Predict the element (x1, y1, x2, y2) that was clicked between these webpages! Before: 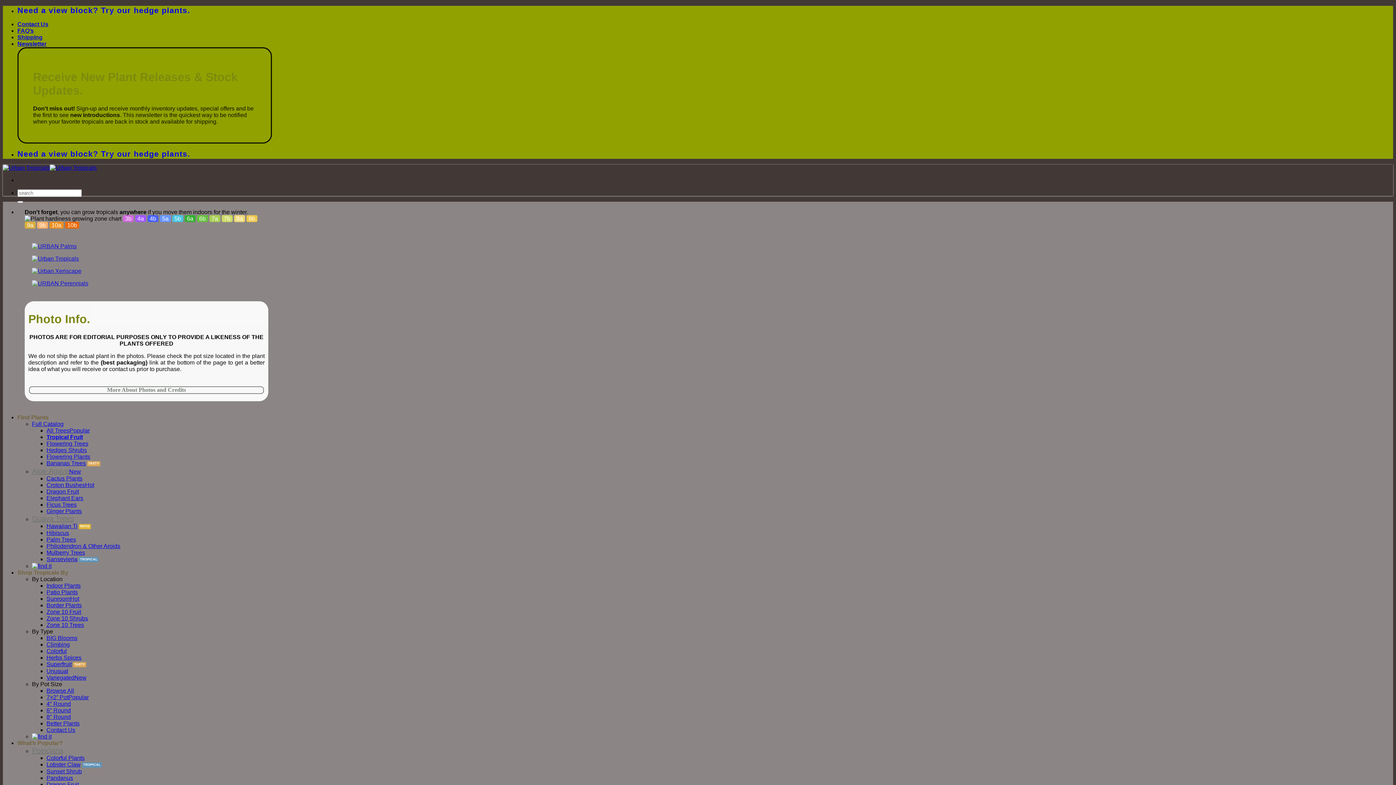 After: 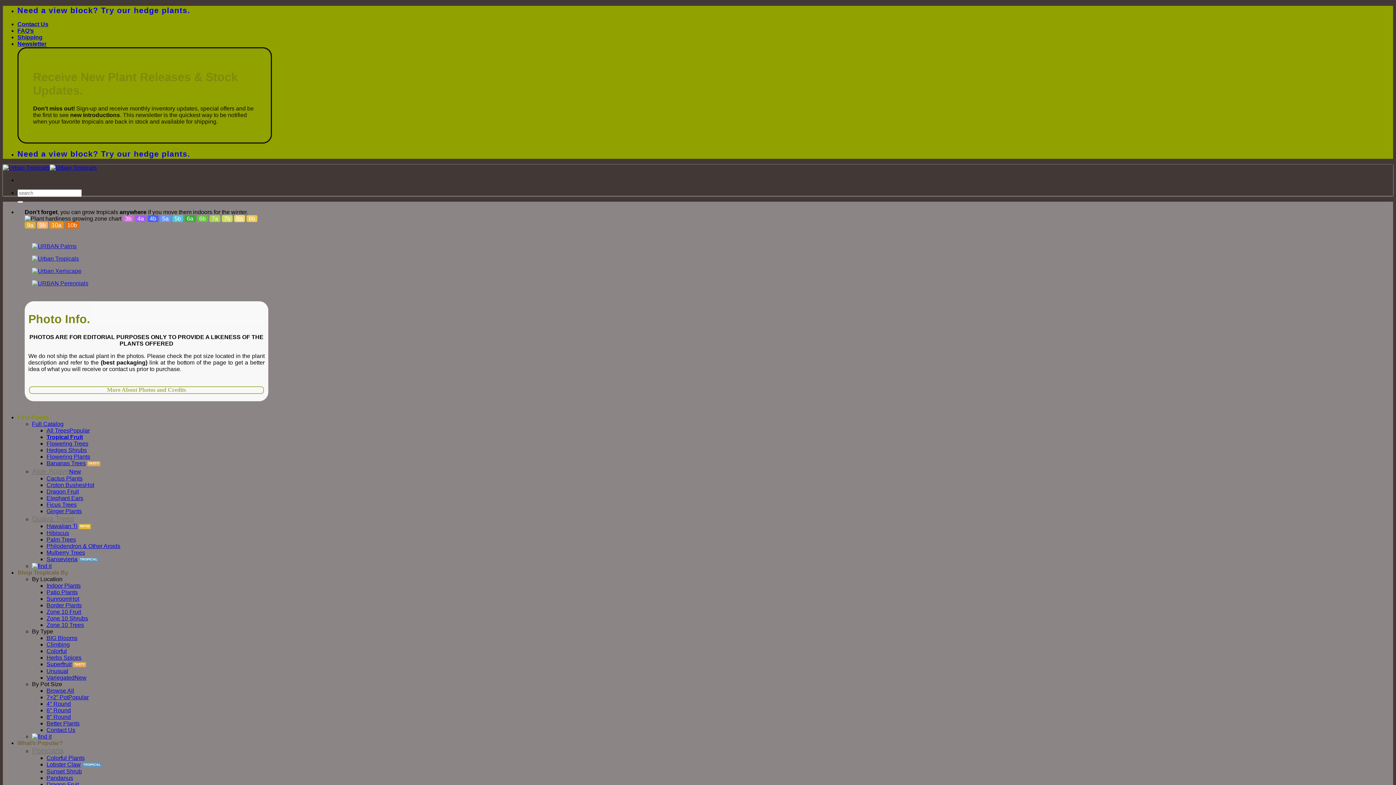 Action: label: Elephant Ears bbox: (46, 495, 83, 501)